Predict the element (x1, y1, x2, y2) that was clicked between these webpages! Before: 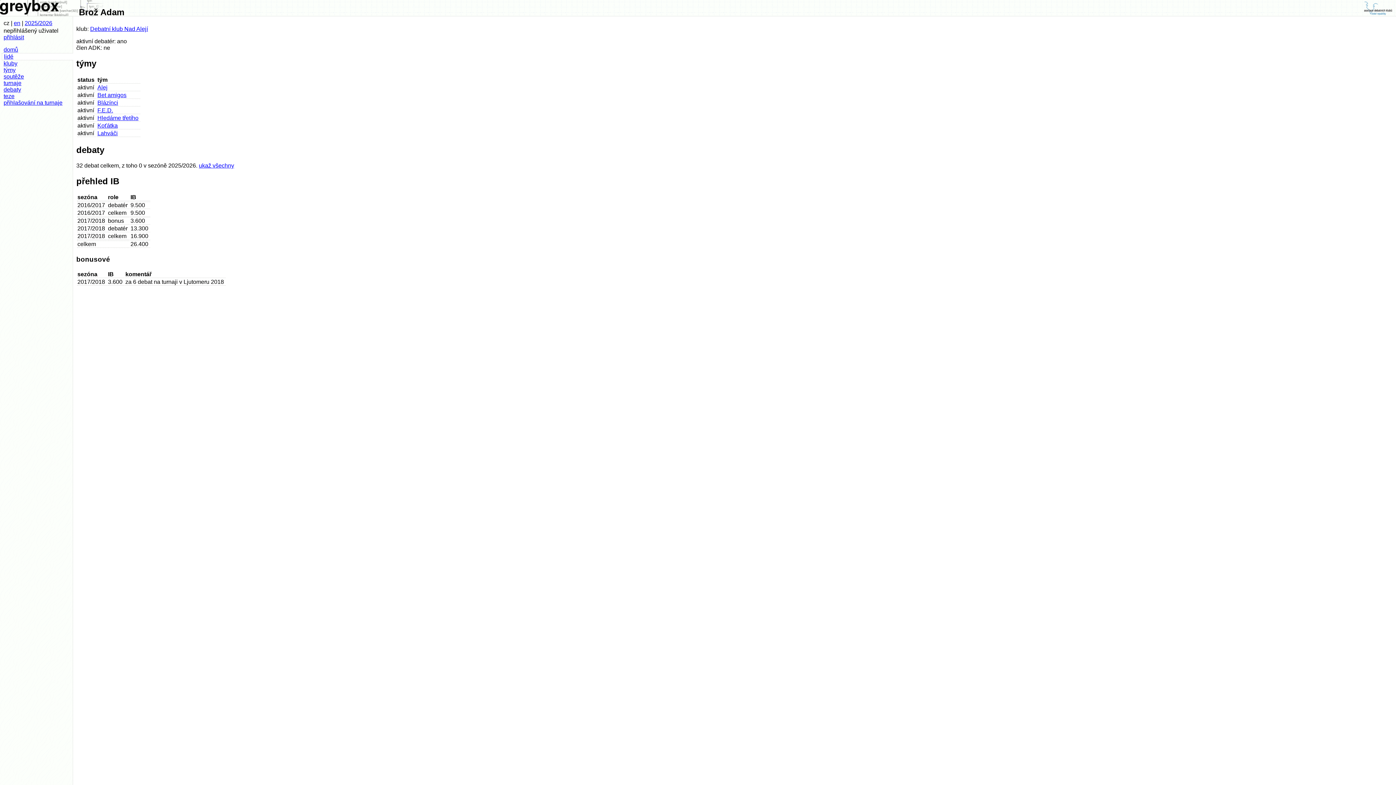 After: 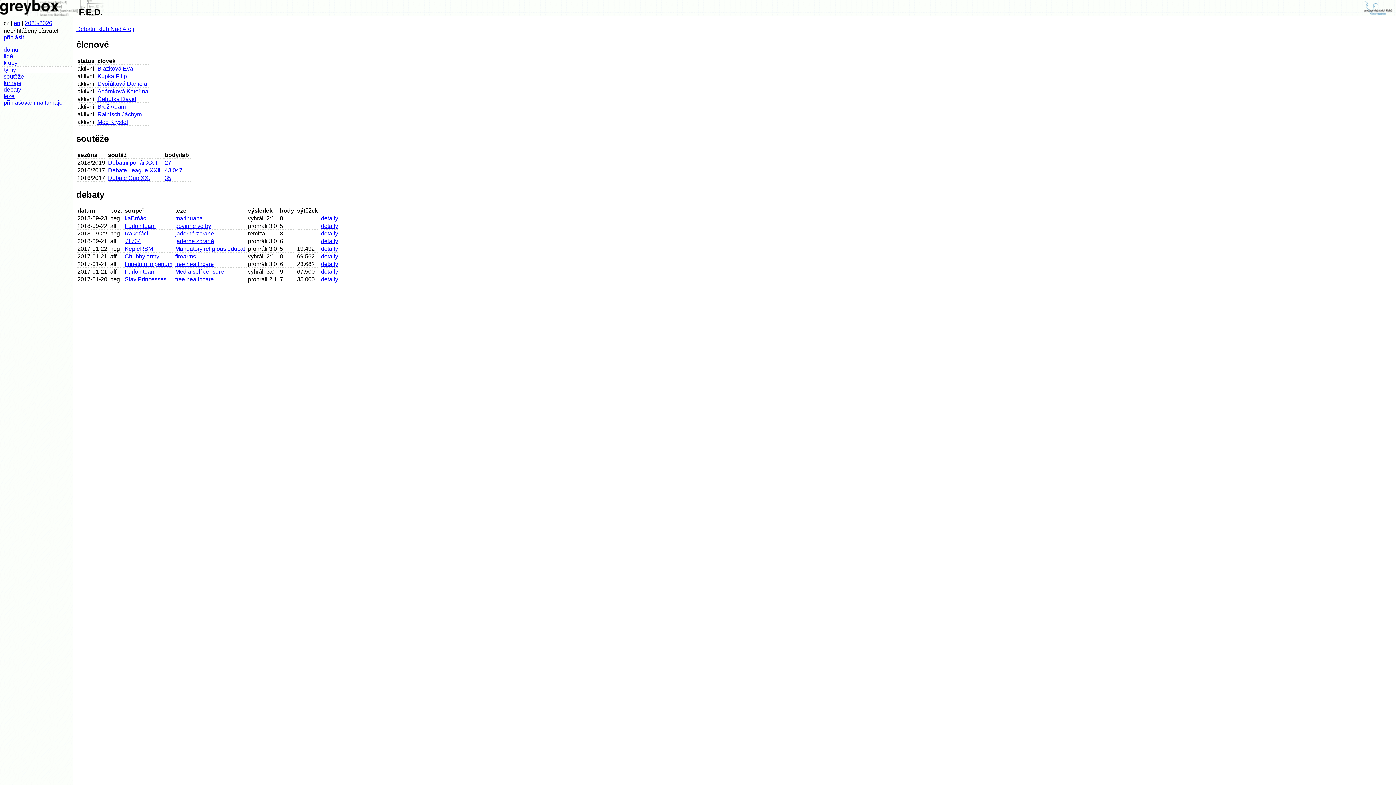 Action: label: F.E.D. bbox: (97, 107, 113, 113)